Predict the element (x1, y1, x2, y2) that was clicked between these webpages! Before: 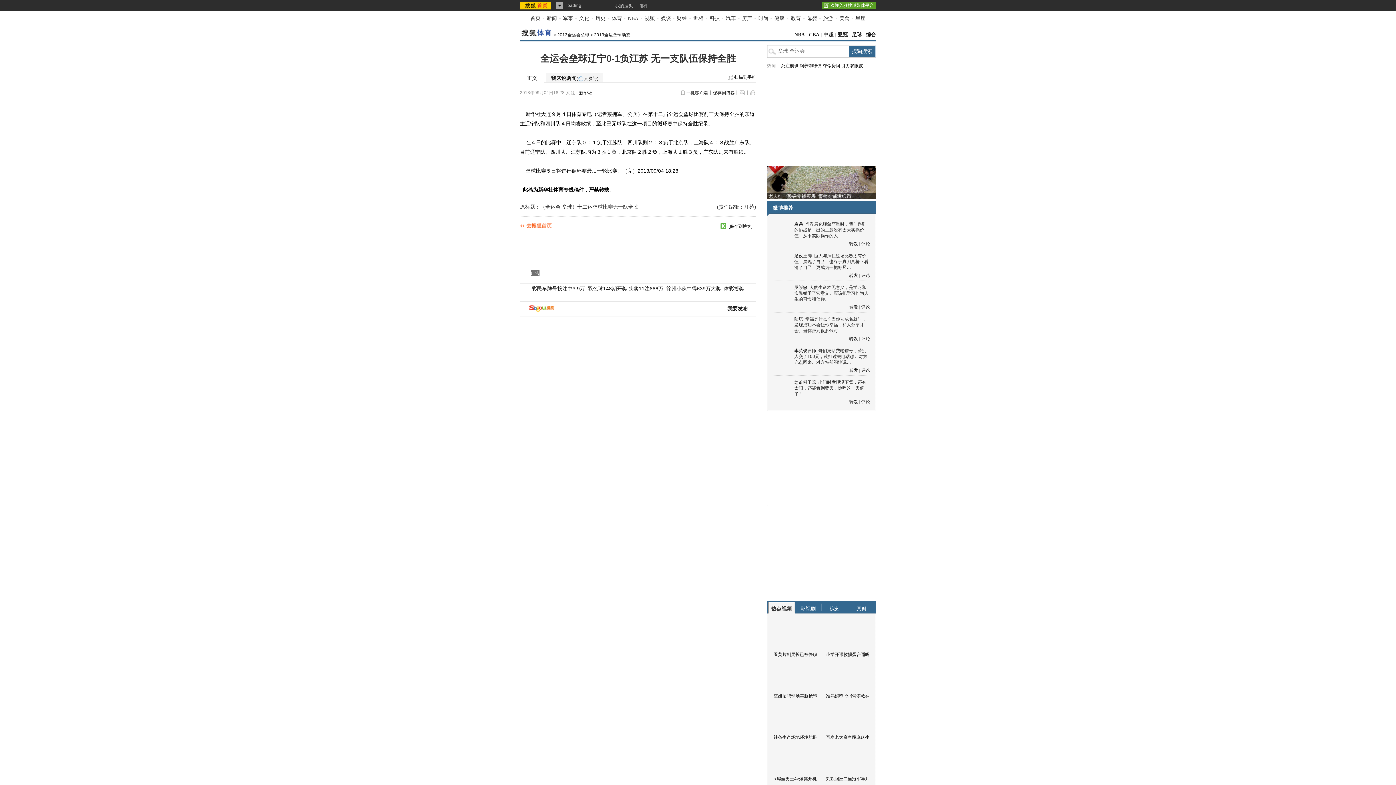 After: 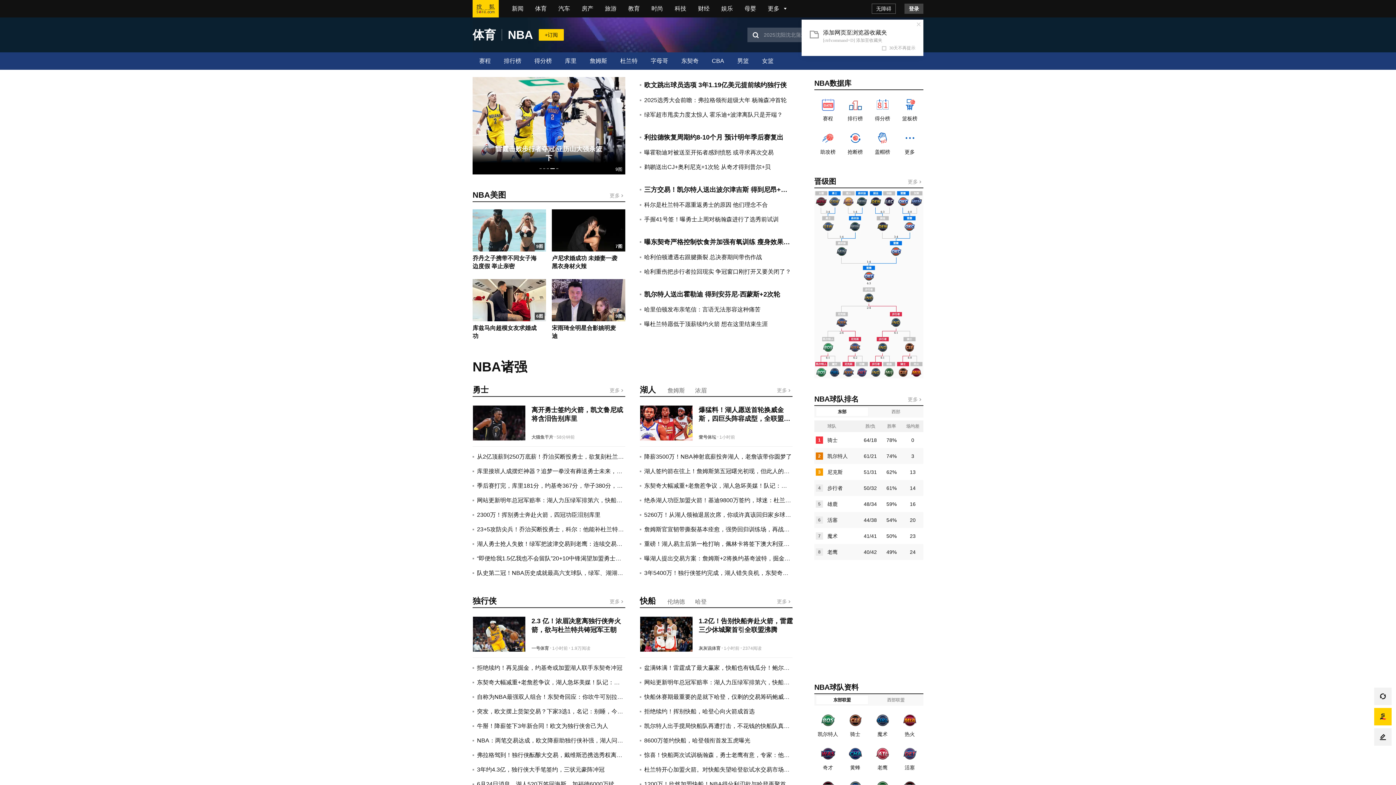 Action: bbox: (628, 15, 638, 21) label: NBA